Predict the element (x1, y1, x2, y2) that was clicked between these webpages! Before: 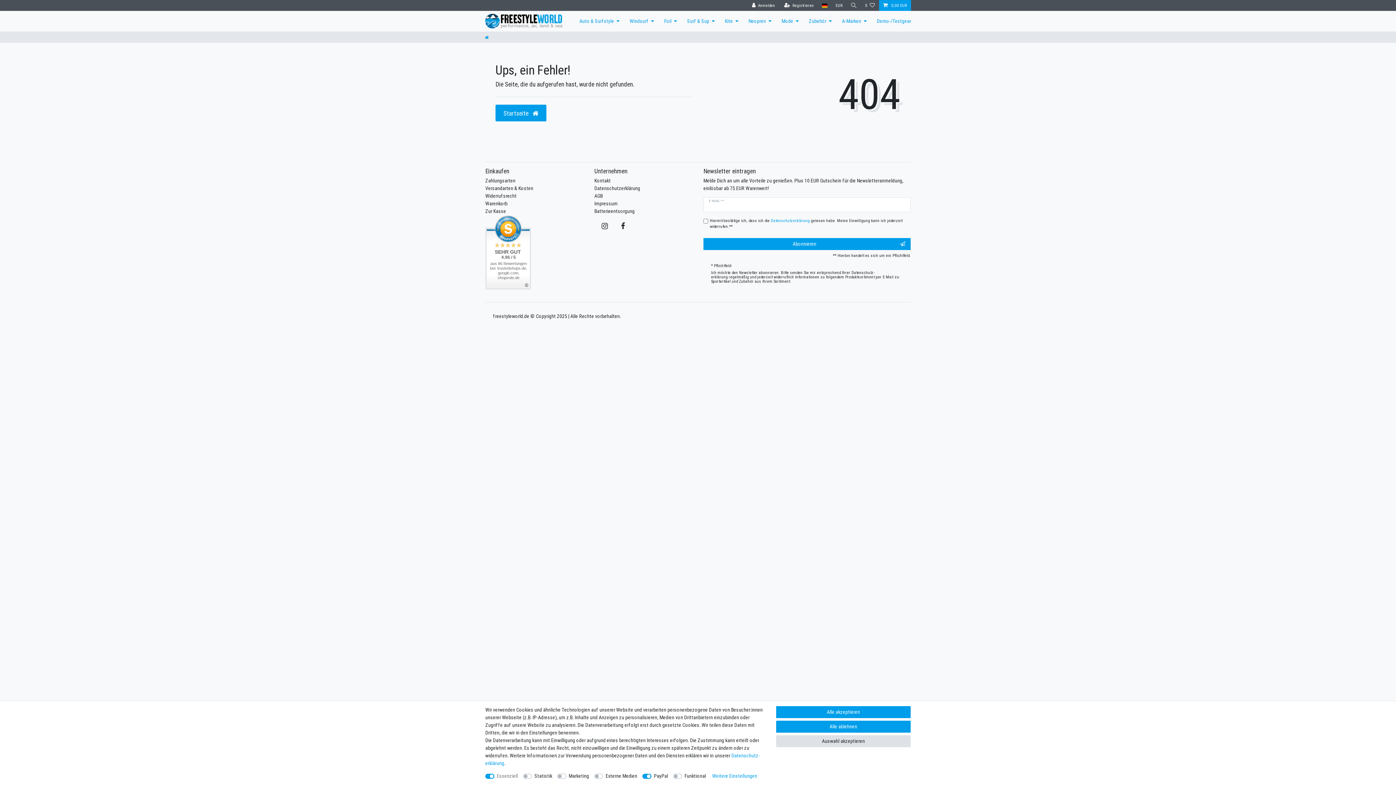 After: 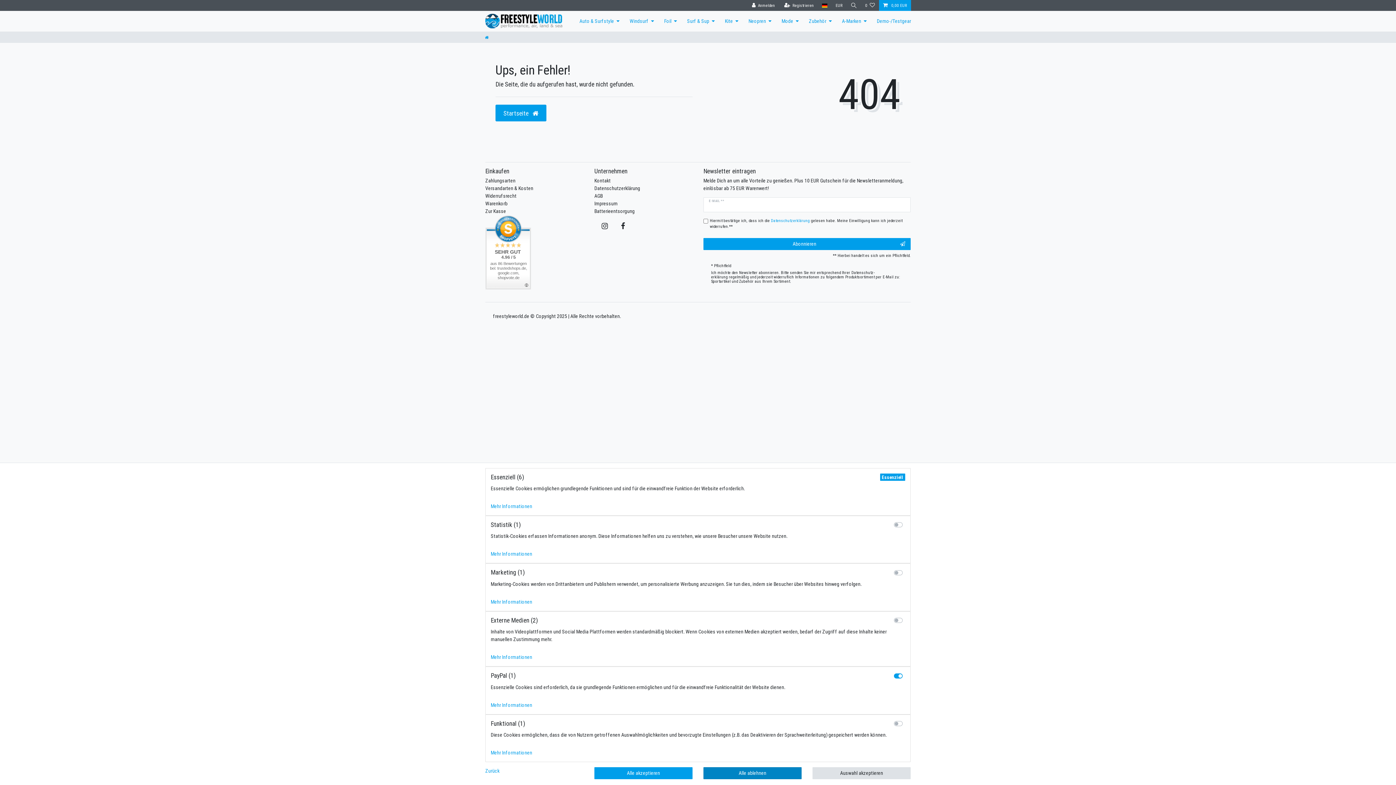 Action: bbox: (712, 772, 757, 780) label: Weitere Einstellungen